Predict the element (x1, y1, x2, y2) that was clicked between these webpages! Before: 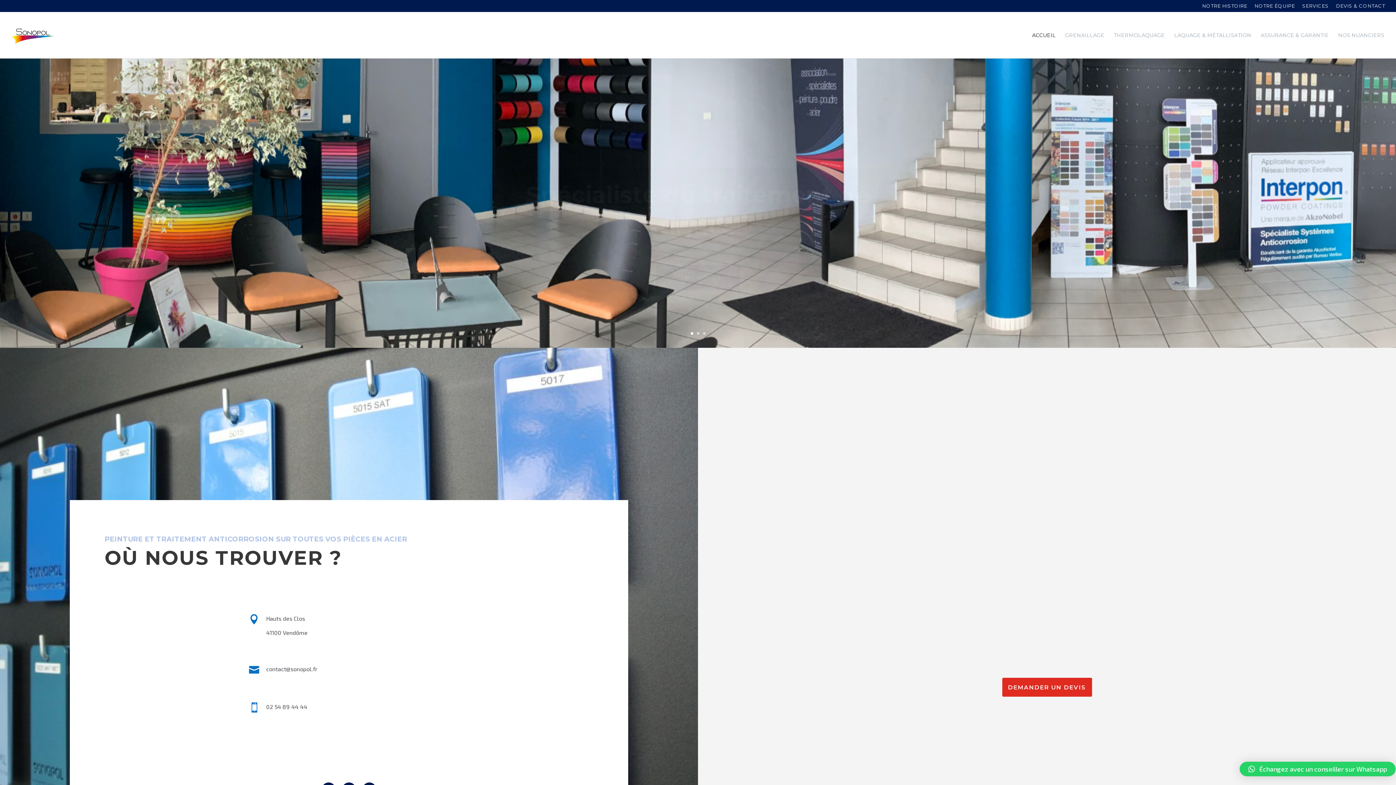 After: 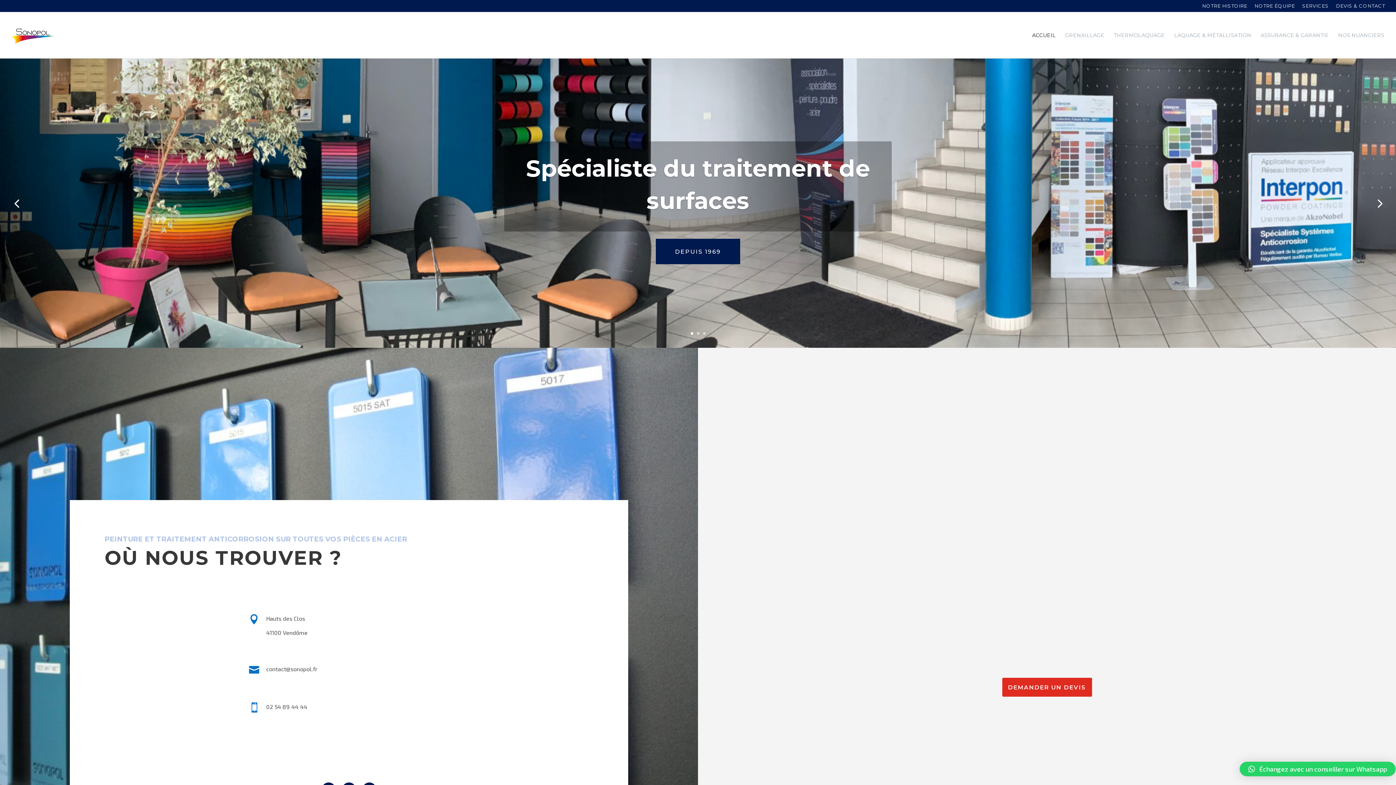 Action: bbox: (690, 332, 693, 334) label: 1